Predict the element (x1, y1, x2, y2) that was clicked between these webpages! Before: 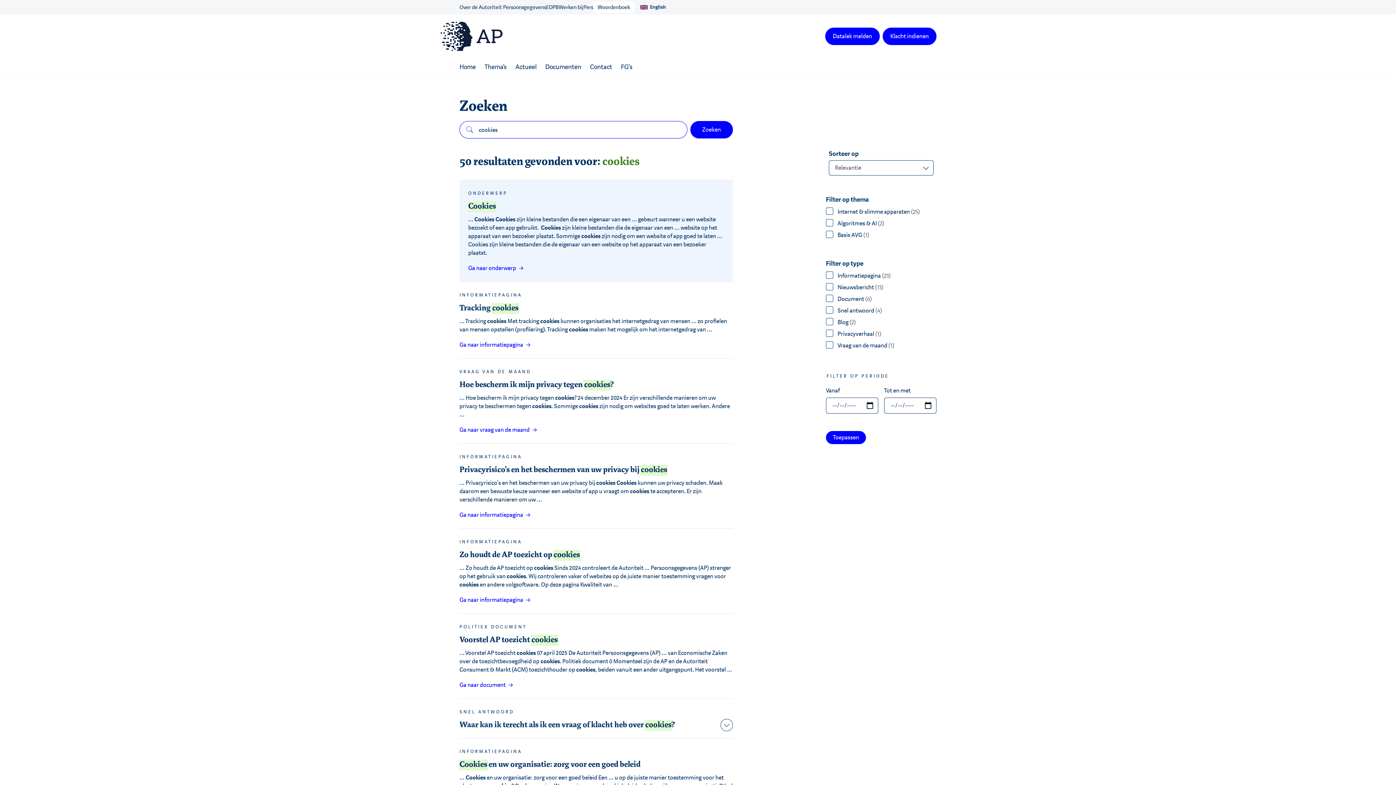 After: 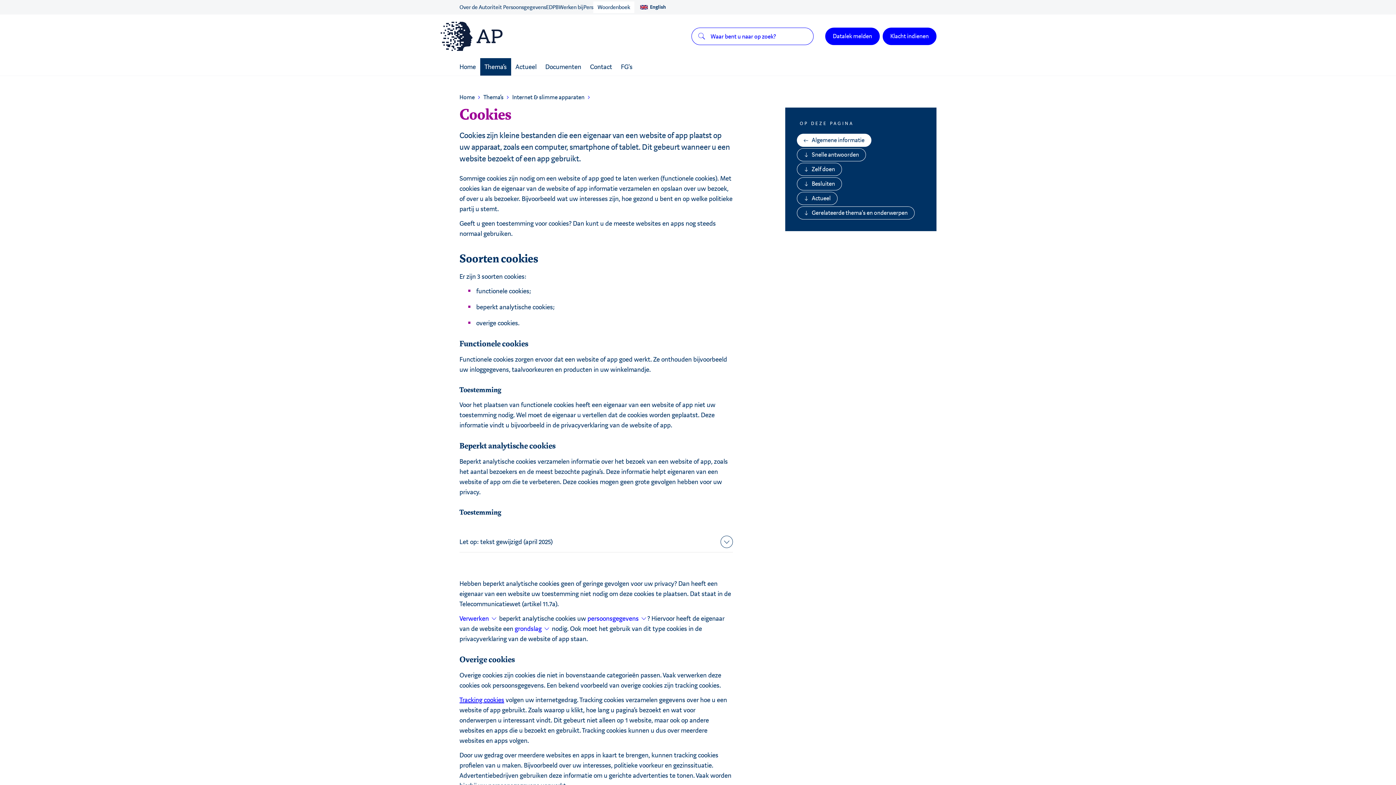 Action: bbox: (459, 180, 733, 281)